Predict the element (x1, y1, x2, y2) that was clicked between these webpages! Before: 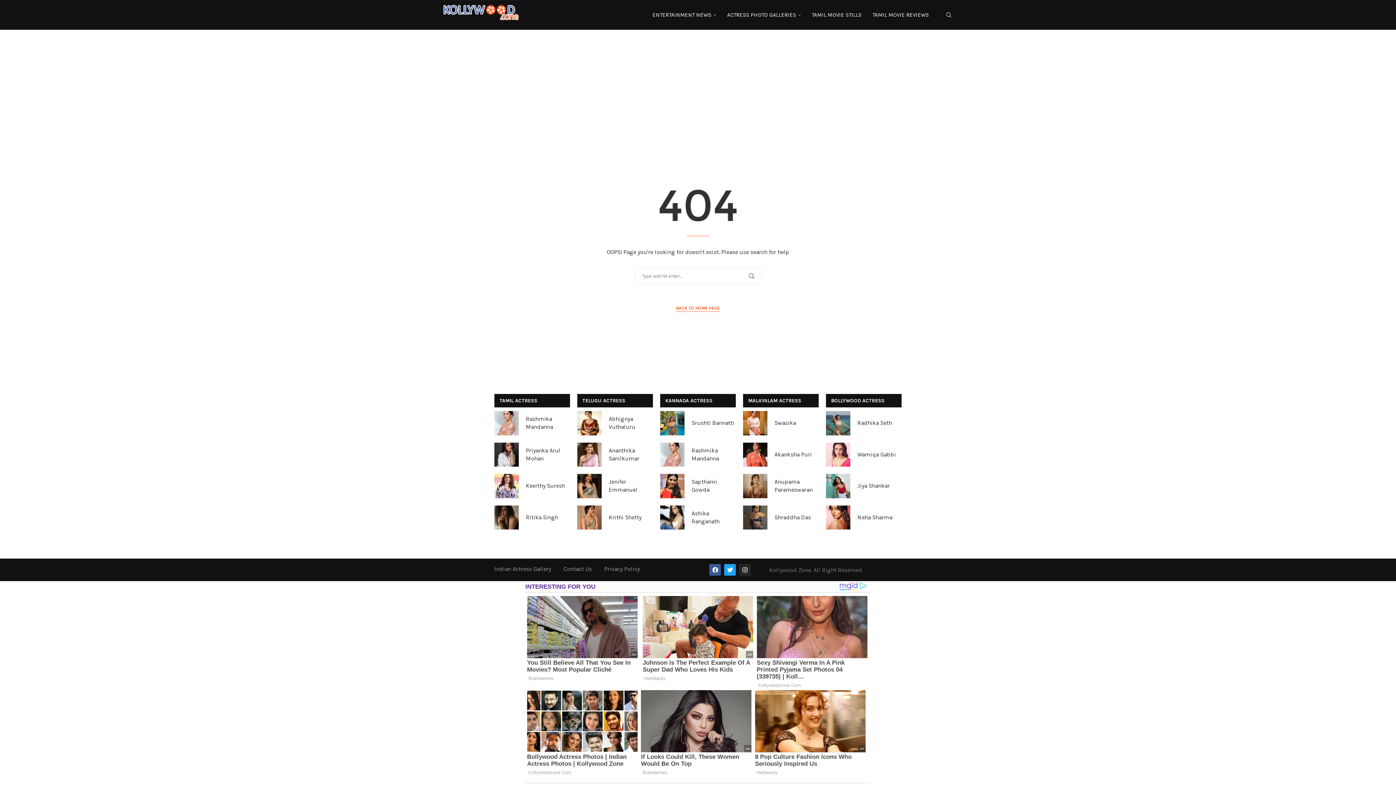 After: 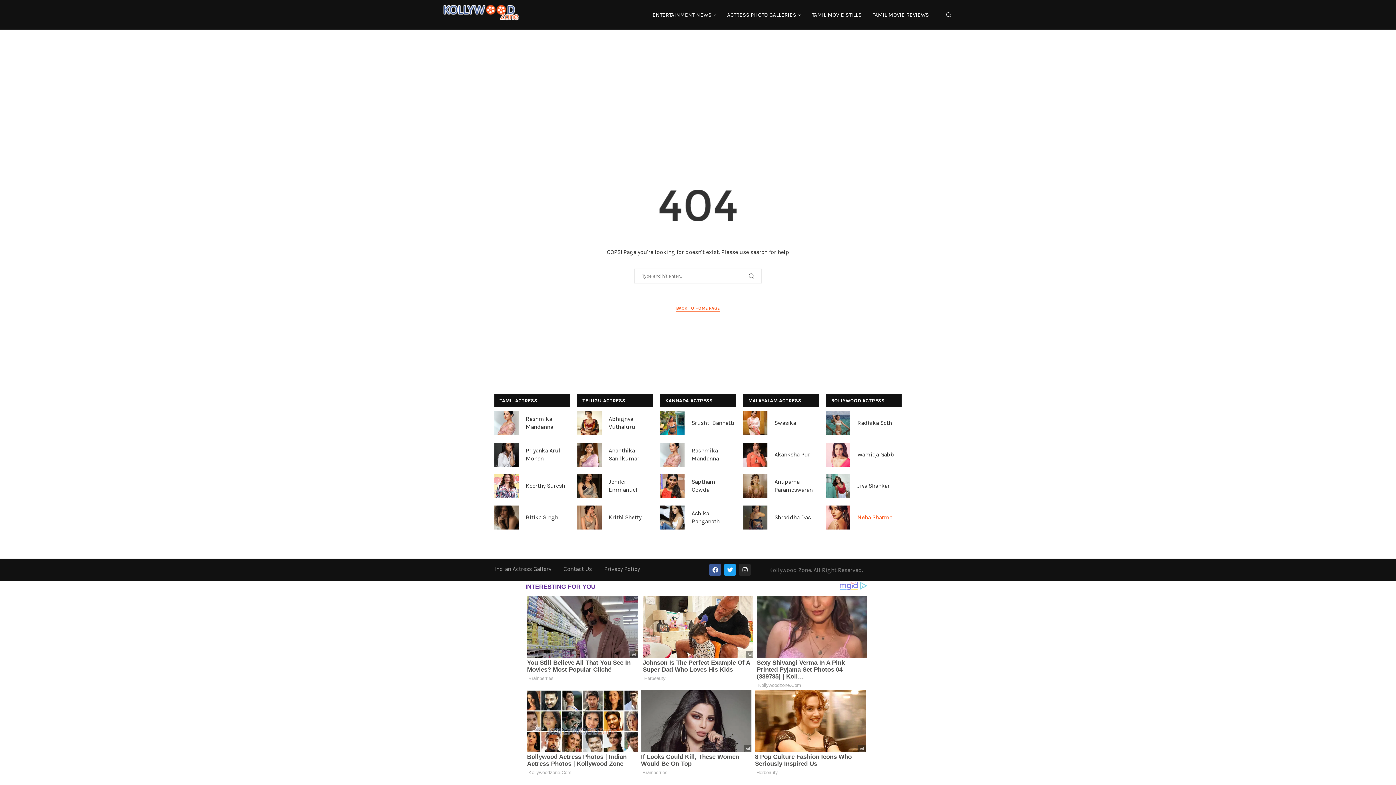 Action: label: Neha Sharma bbox: (857, 514, 892, 521)